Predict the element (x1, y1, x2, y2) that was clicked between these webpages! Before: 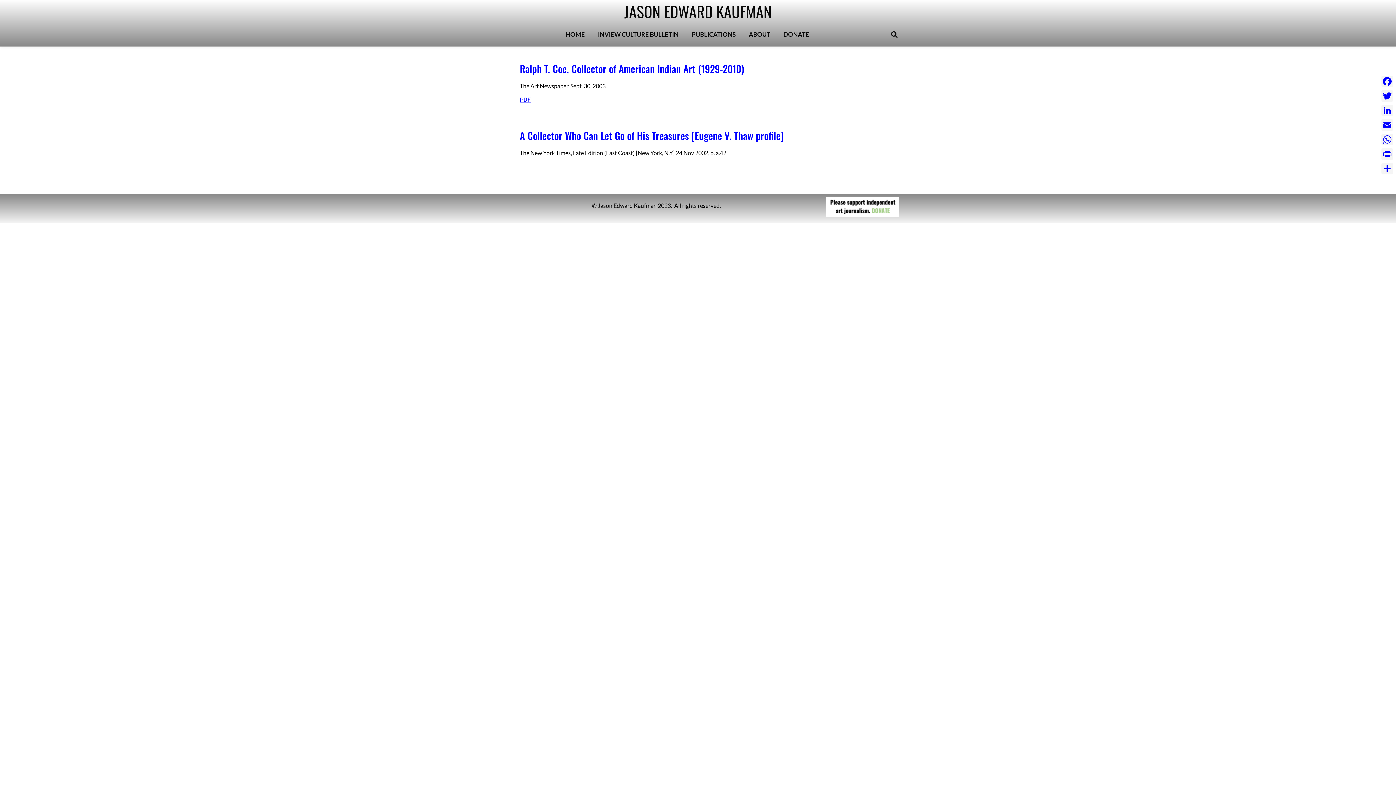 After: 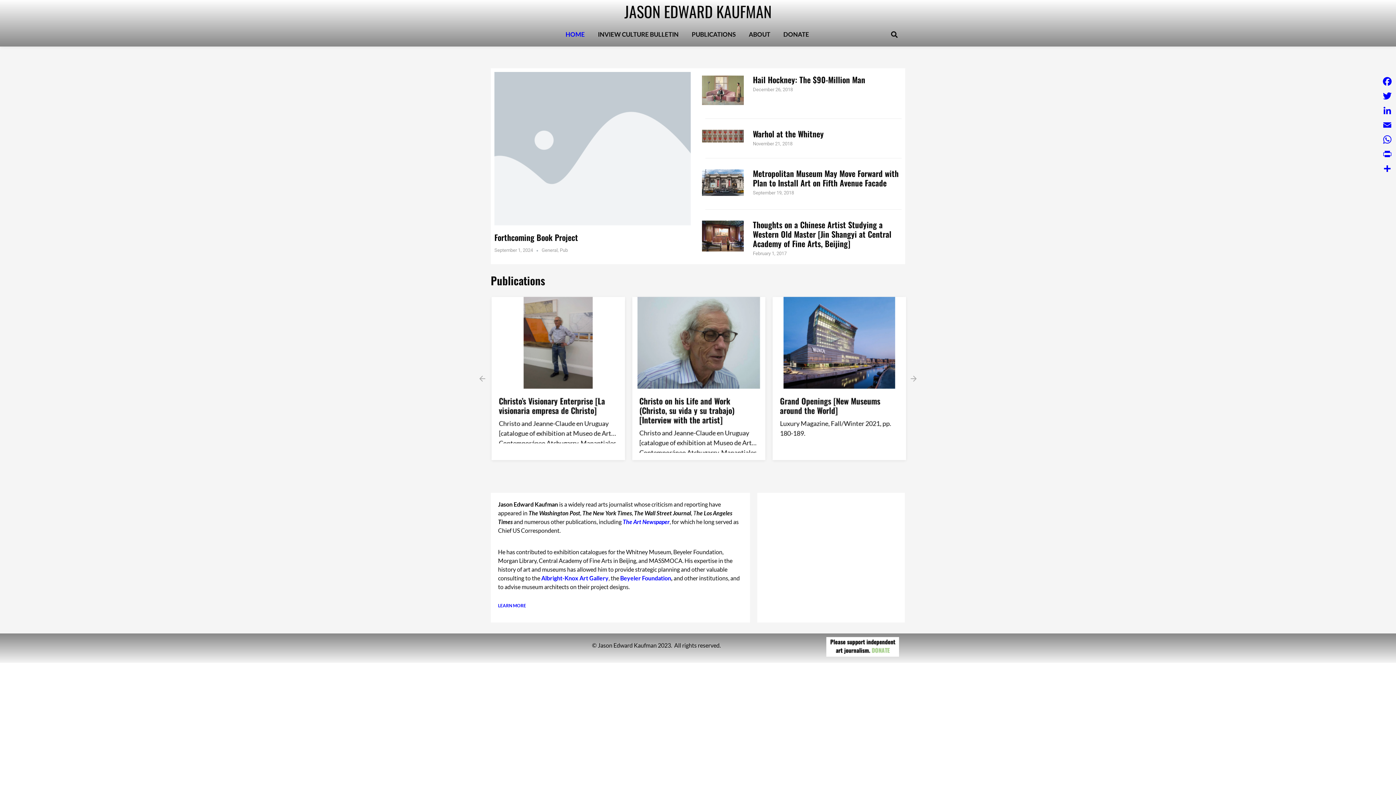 Action: bbox: (624, 0, 771, 22) label: JASON EDWARD KAUFMAN